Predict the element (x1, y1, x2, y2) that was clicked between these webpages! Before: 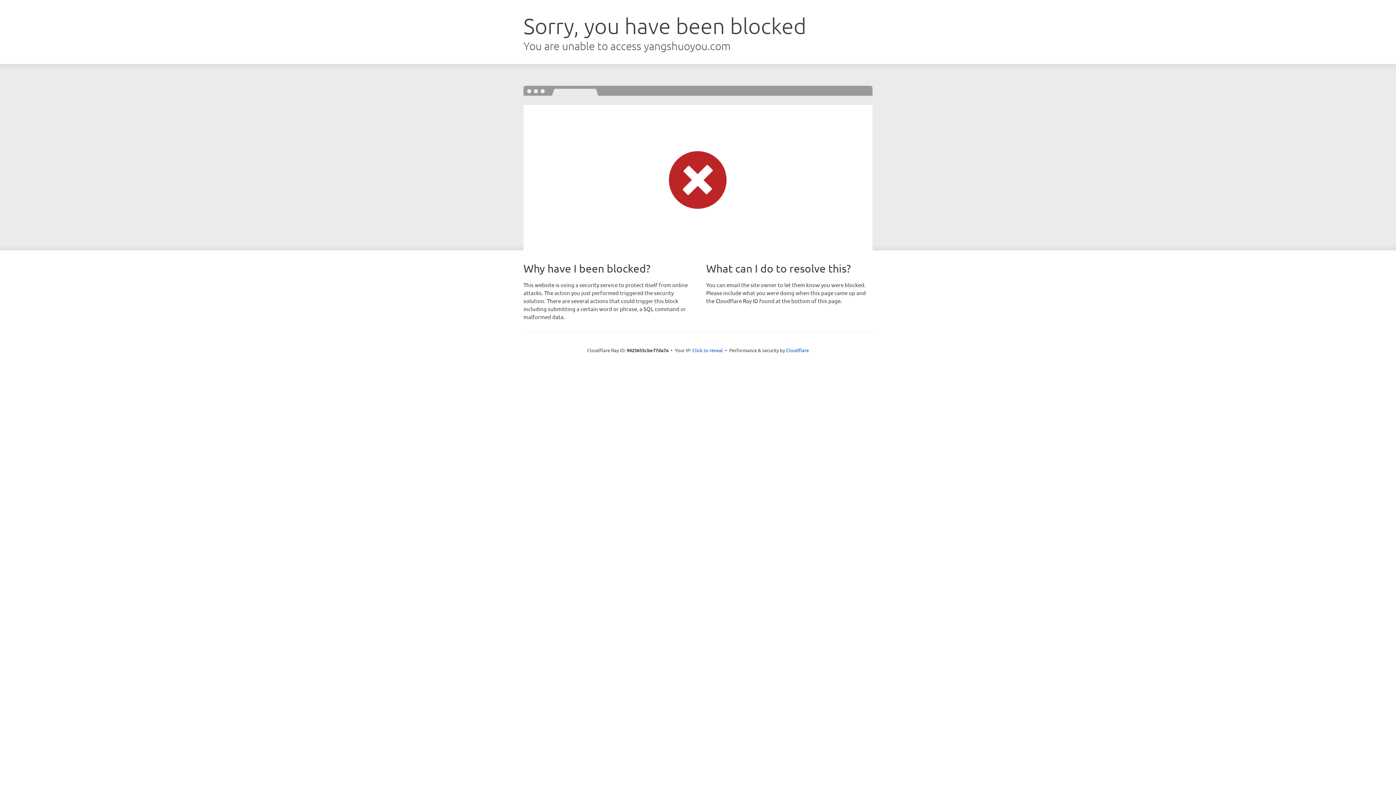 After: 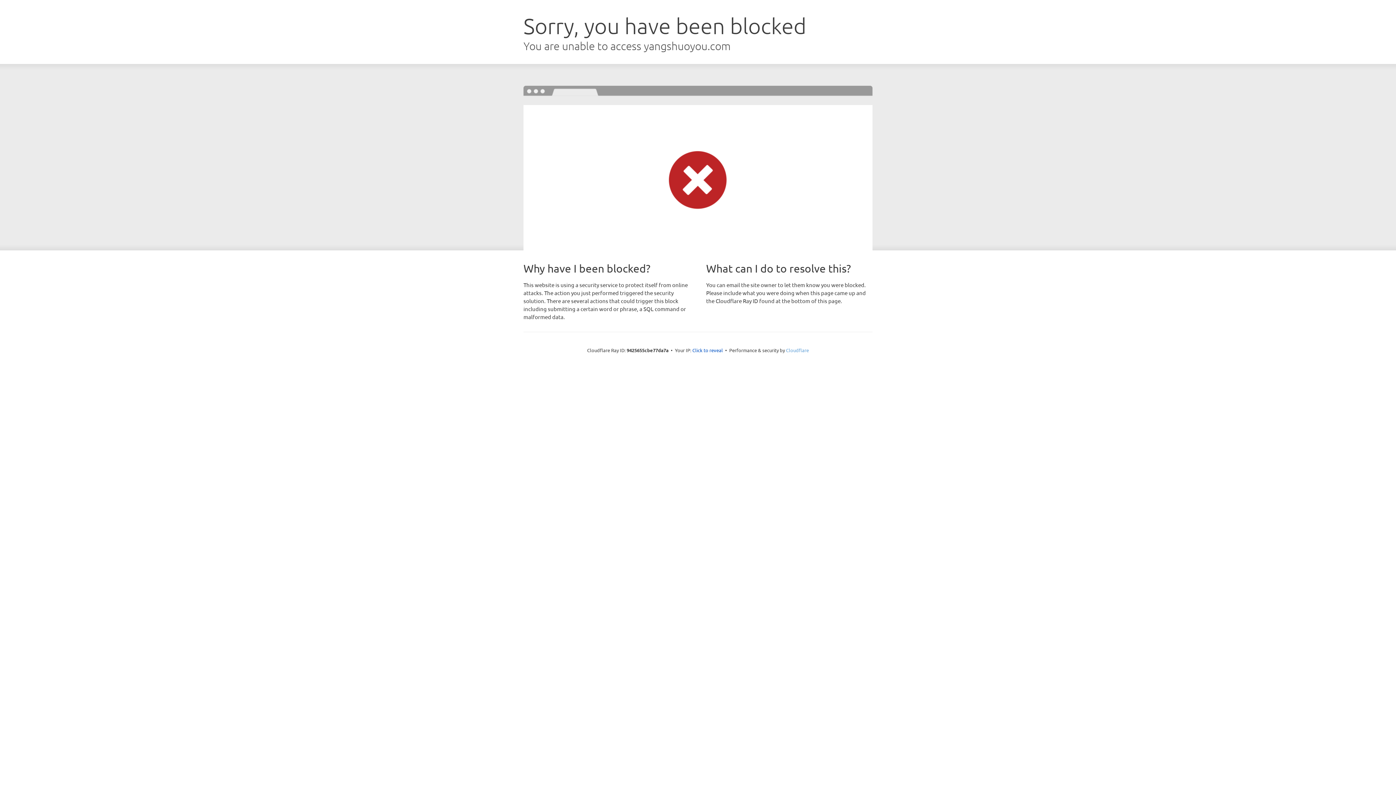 Action: label: Cloudflare bbox: (786, 347, 809, 353)